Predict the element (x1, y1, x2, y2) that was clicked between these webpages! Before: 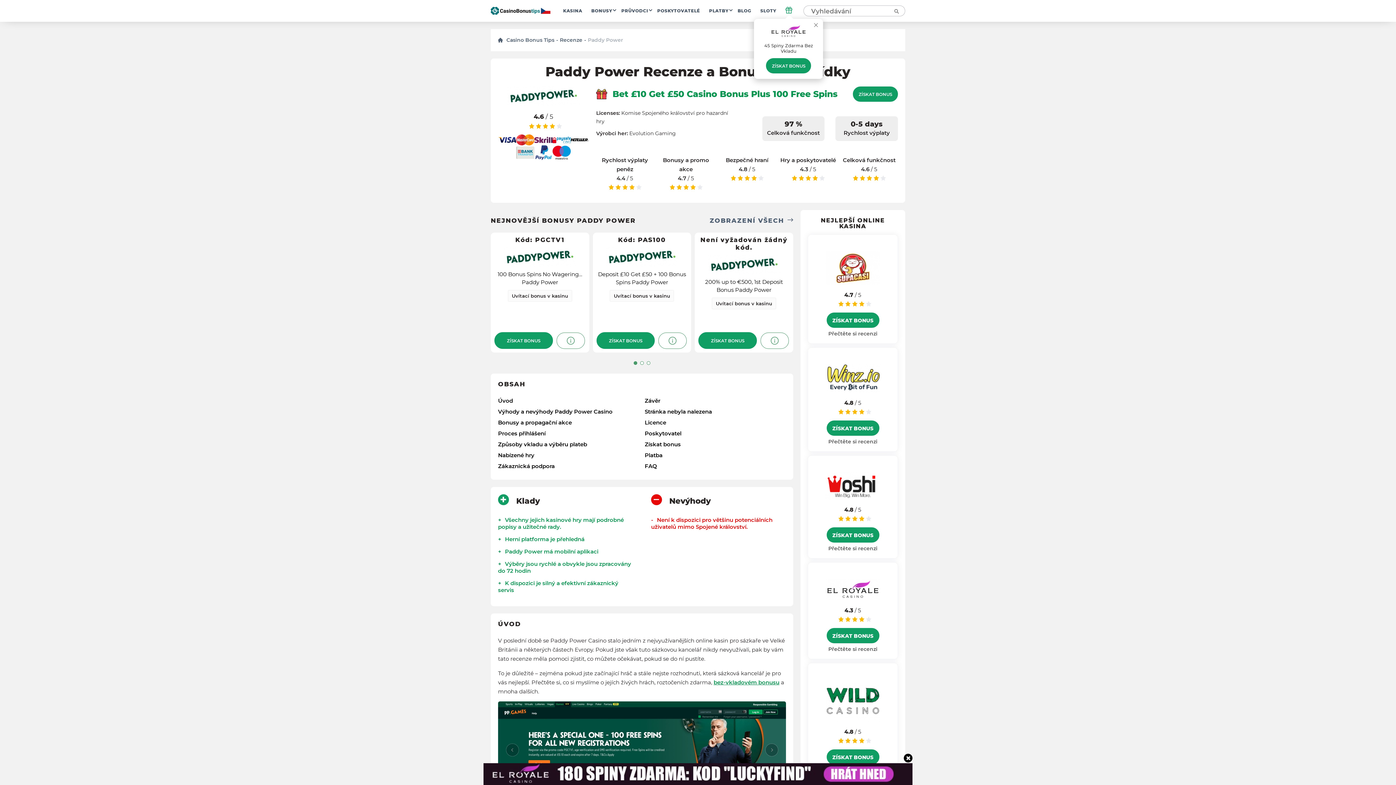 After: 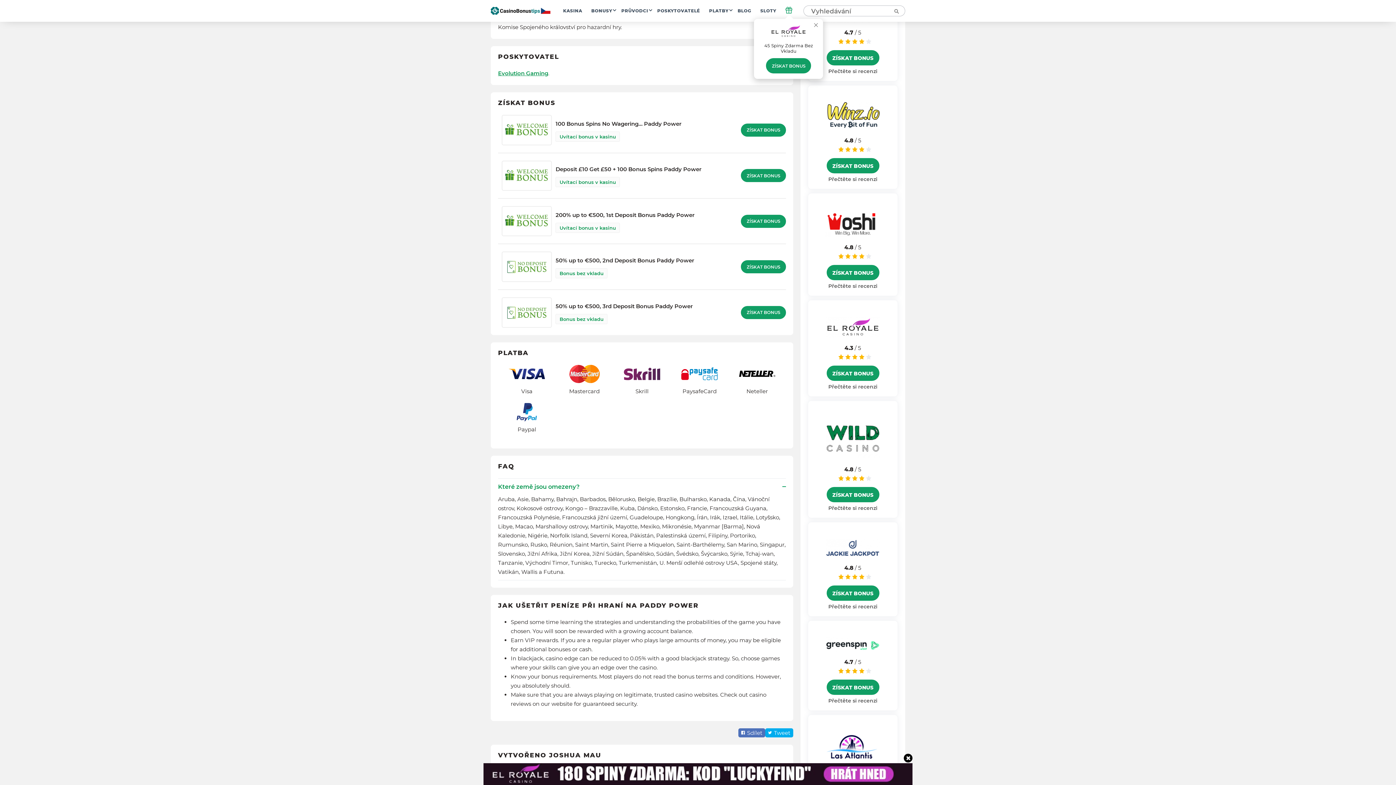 Action: bbox: (644, 419, 666, 426) label: Licence